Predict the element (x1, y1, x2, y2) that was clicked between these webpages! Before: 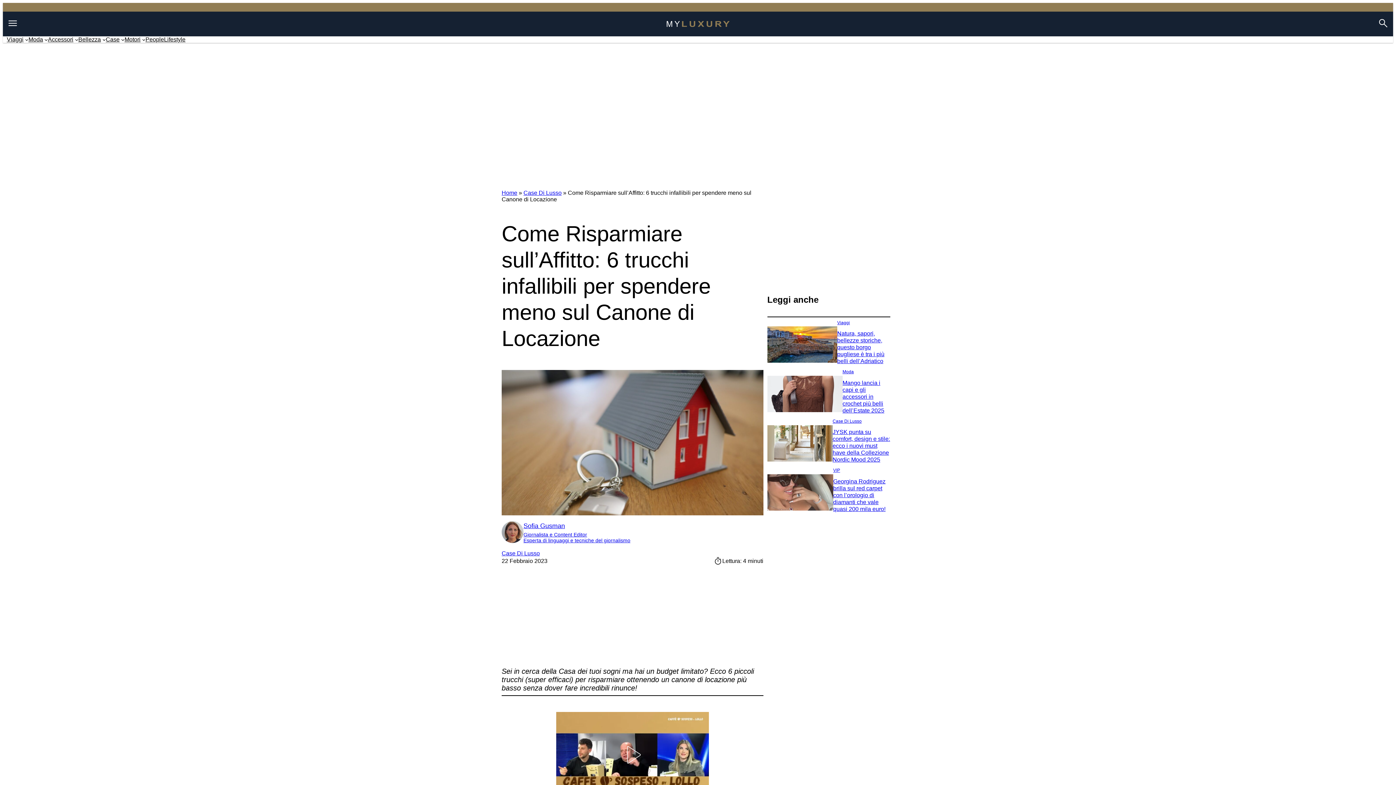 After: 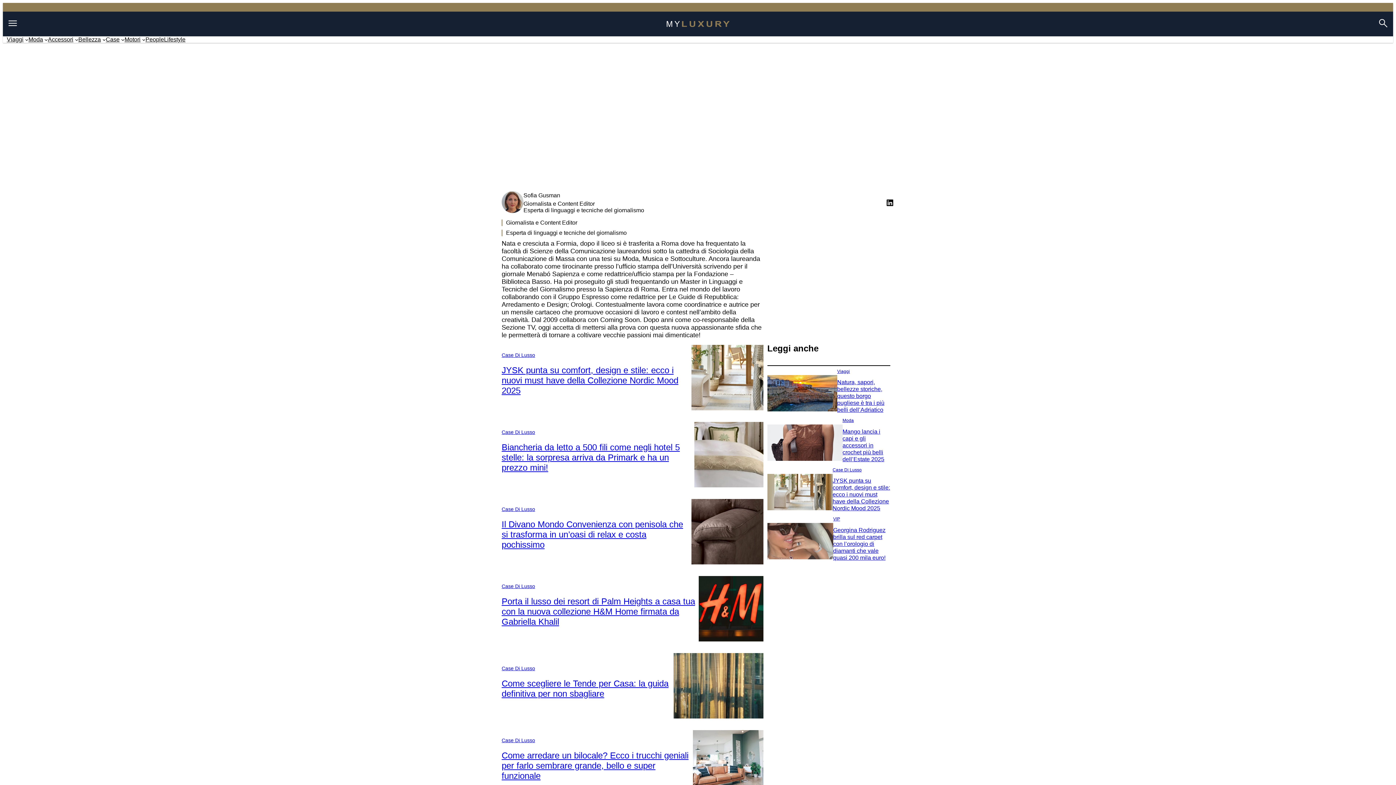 Action: bbox: (501, 521, 523, 544)